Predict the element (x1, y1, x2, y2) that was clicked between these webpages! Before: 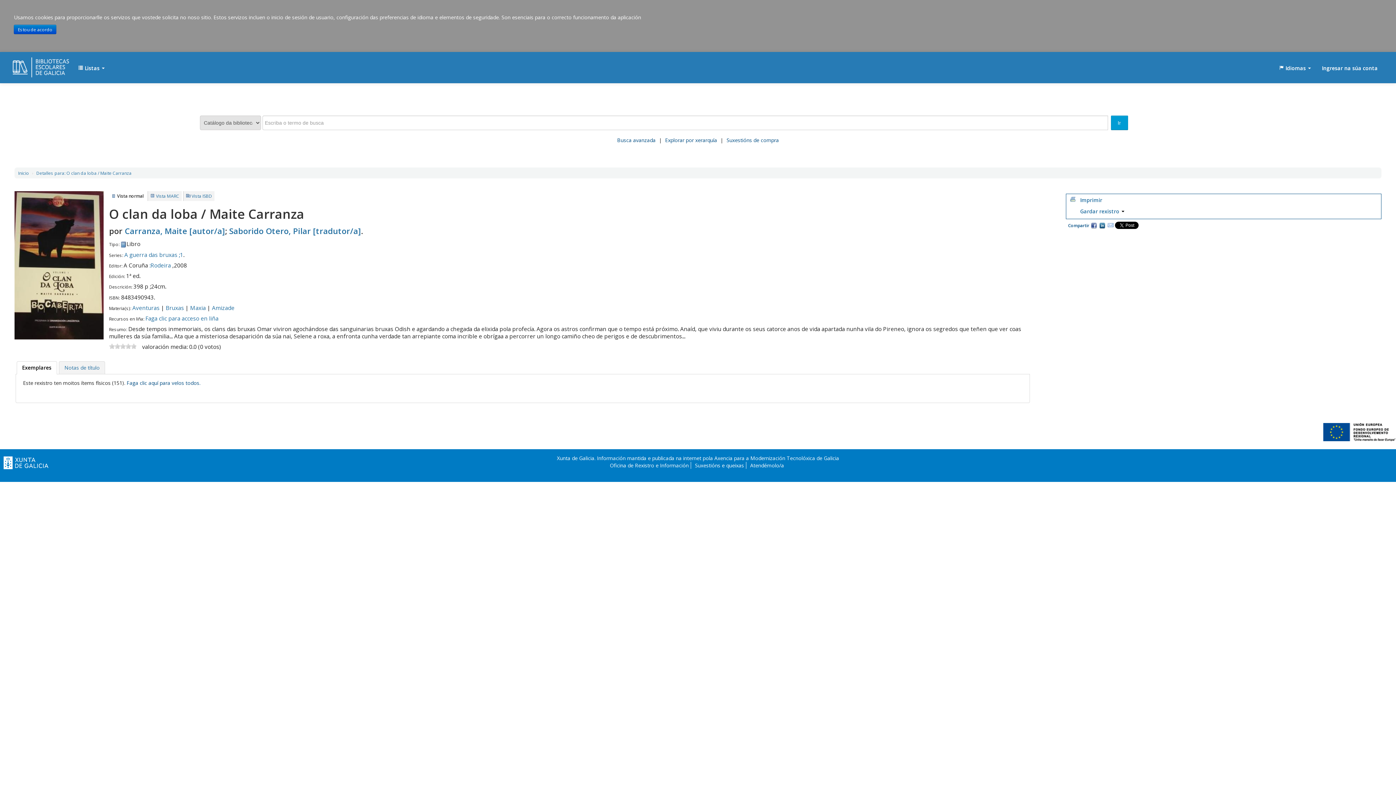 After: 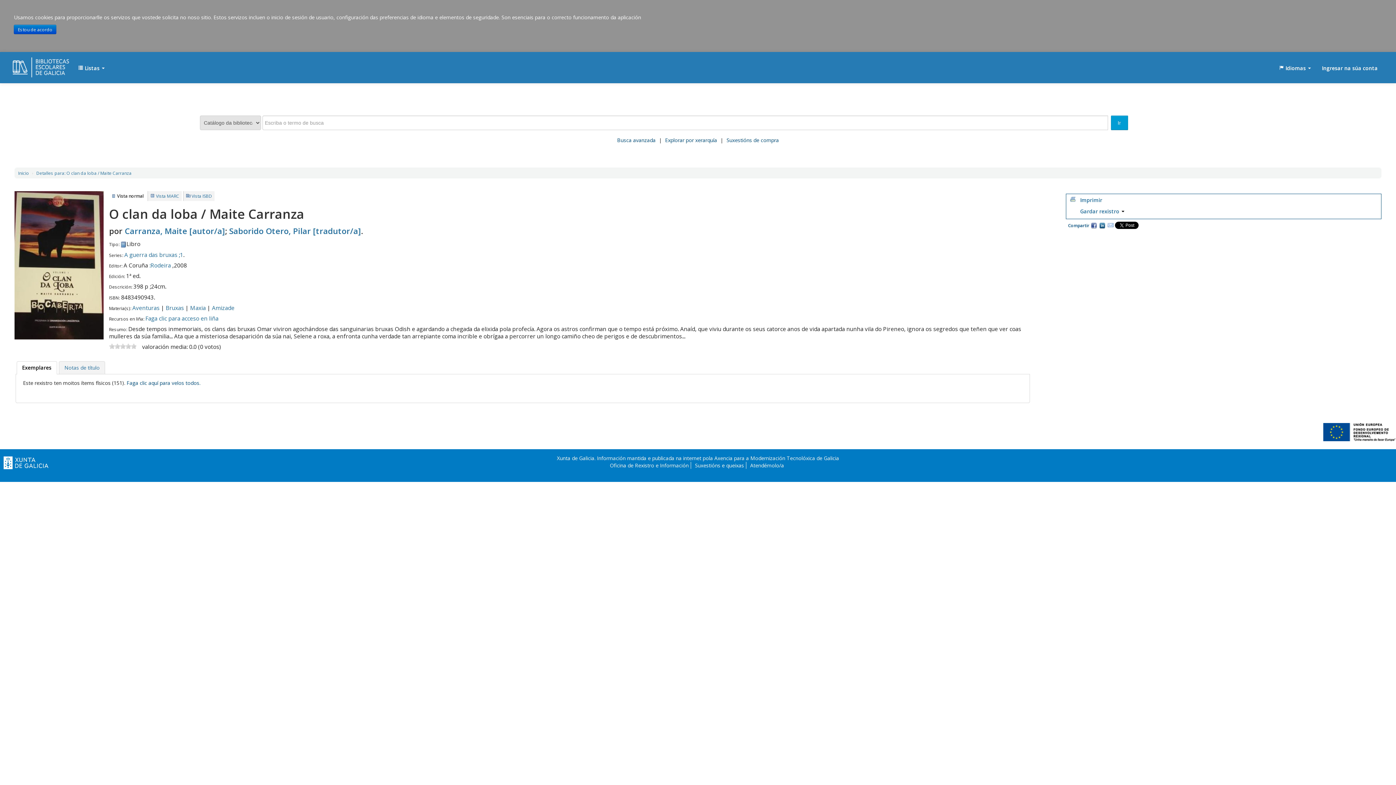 Action: bbox: (130, 343, 136, 349) label: 5